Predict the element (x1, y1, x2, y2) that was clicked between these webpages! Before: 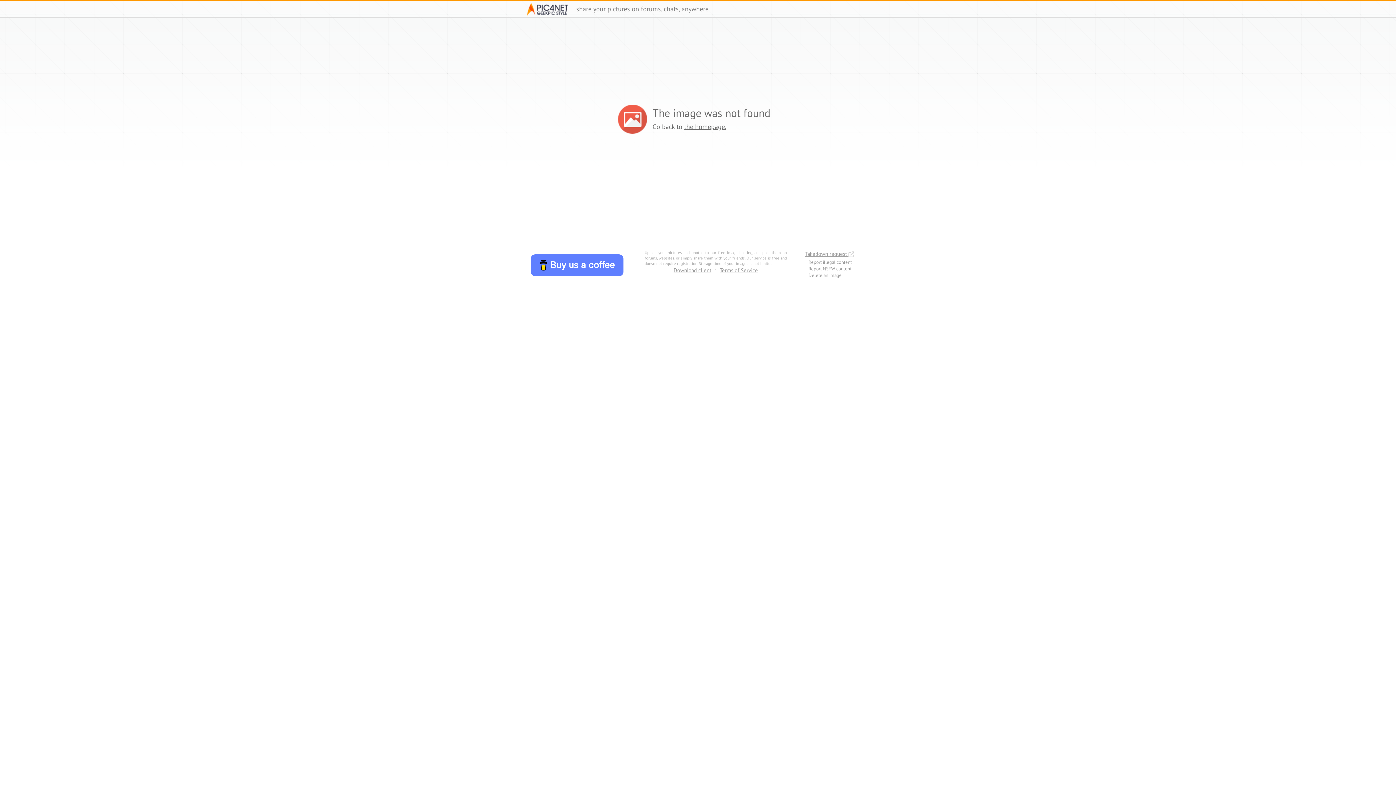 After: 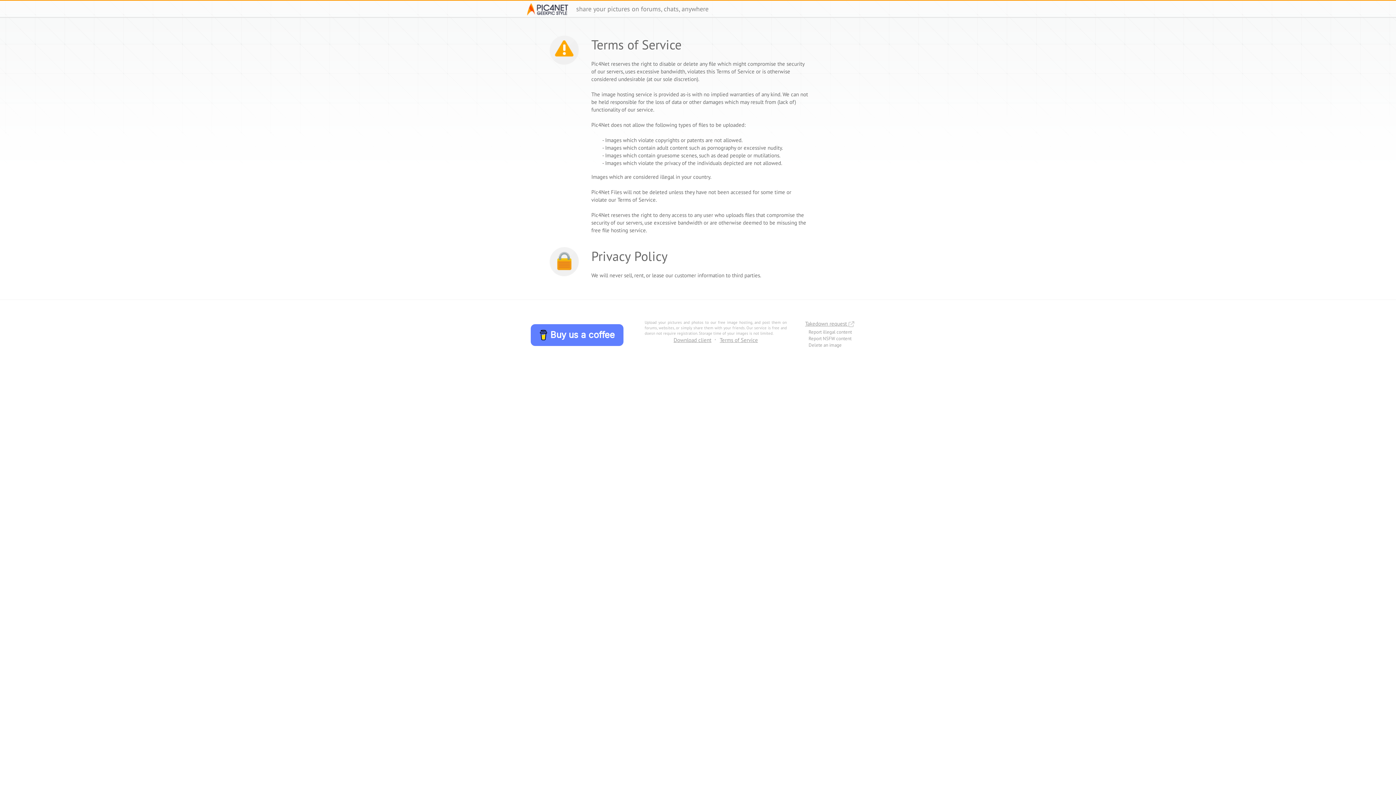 Action: bbox: (719, 266, 758, 273) label: Terms of Service